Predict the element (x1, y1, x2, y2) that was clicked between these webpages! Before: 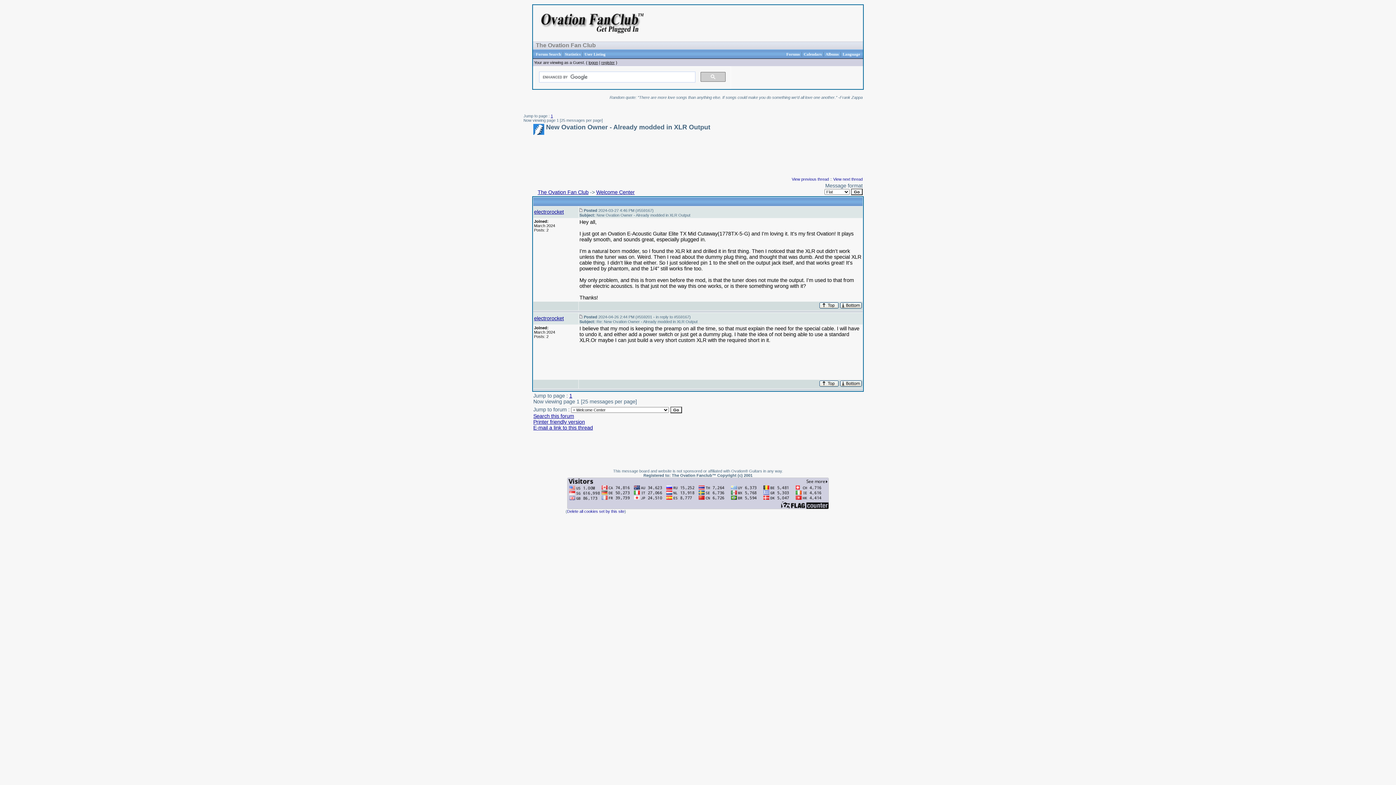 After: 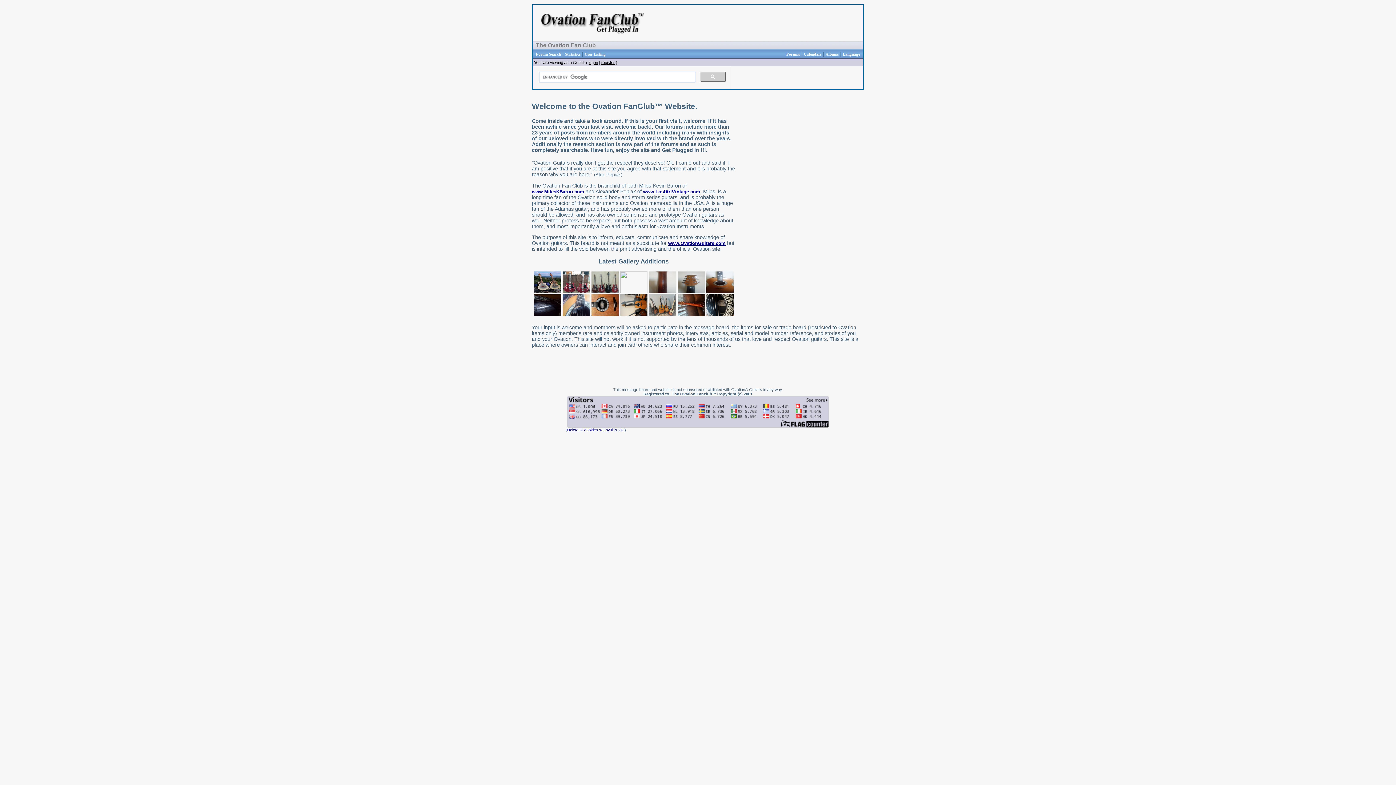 Action: bbox: (536, 42, 596, 48) label: The Ovation Fan Club